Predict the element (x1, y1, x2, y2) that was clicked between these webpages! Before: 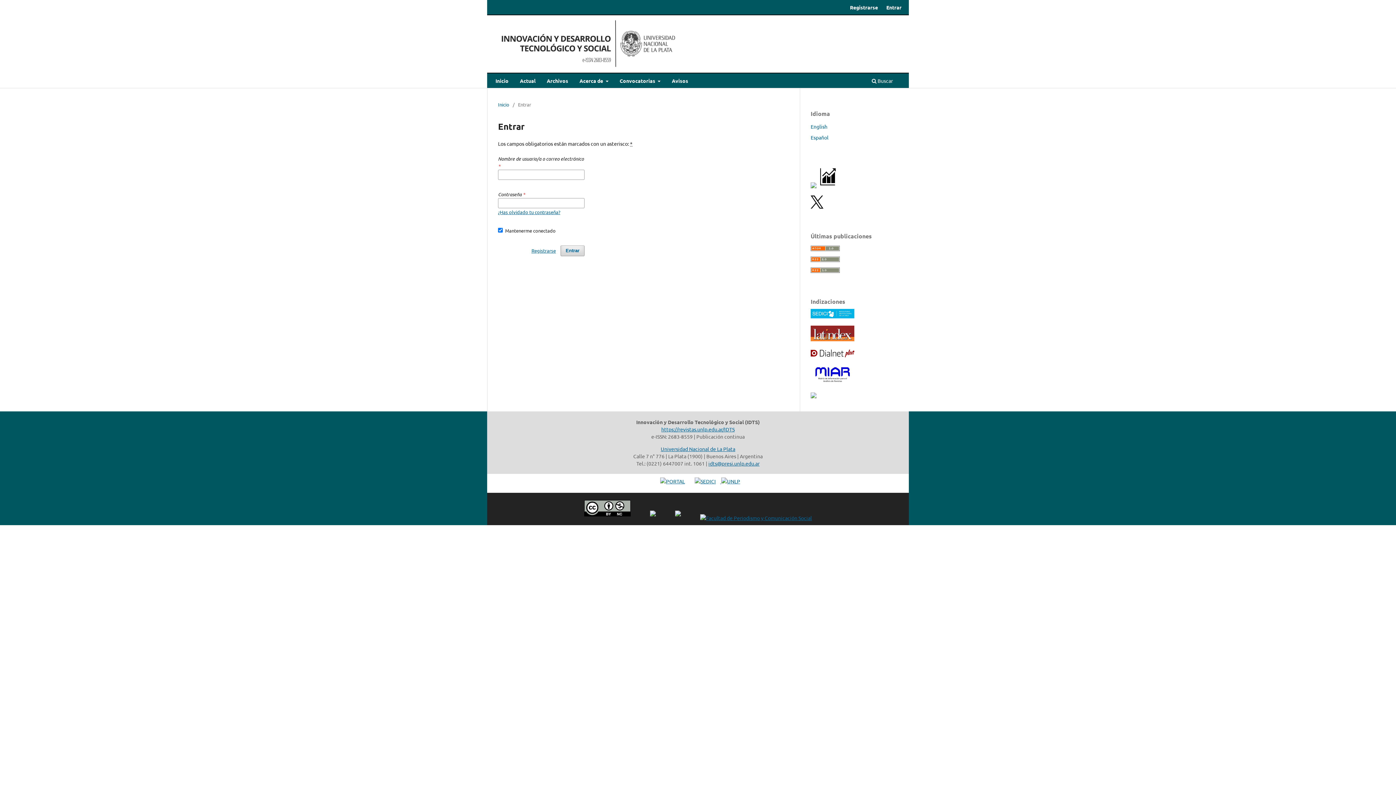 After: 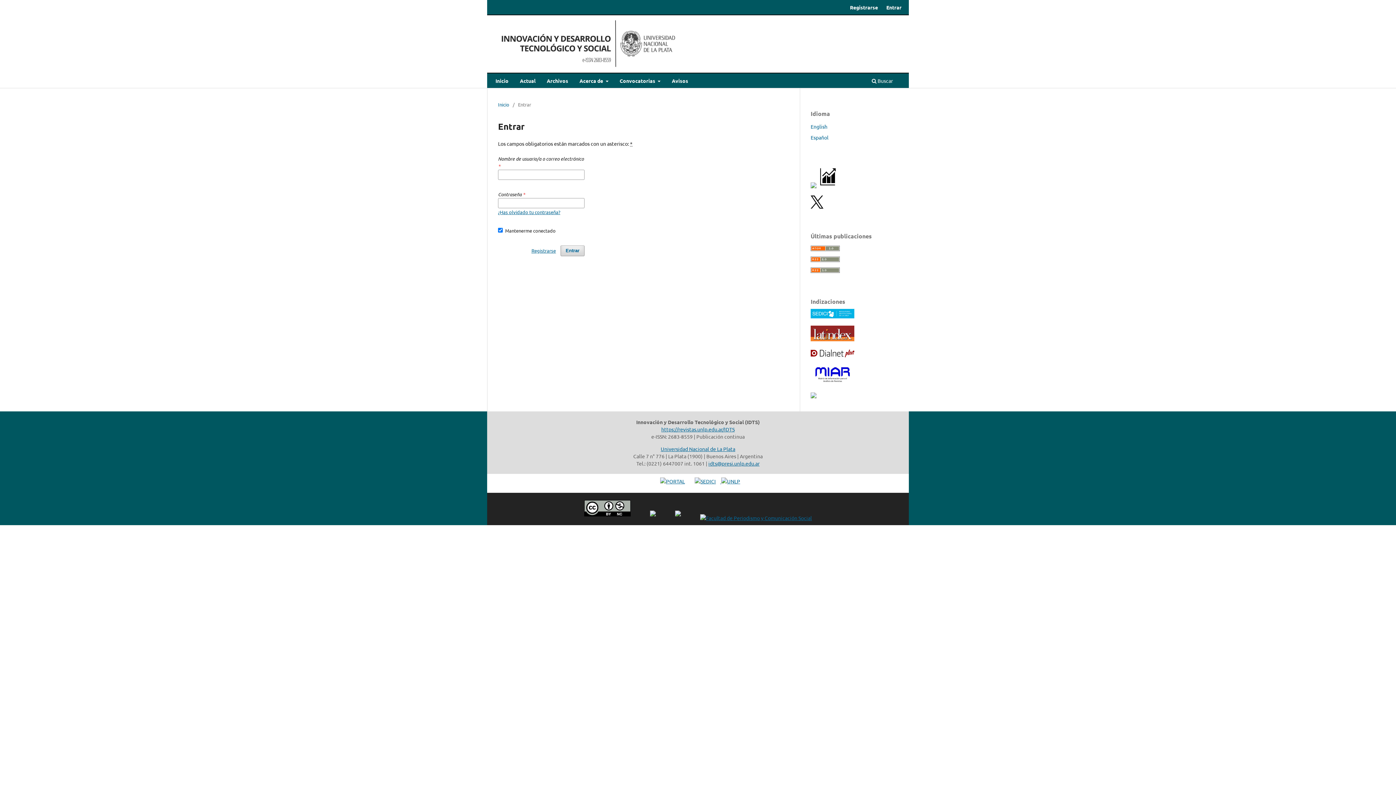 Action: bbox: (816, 182, 840, 189)